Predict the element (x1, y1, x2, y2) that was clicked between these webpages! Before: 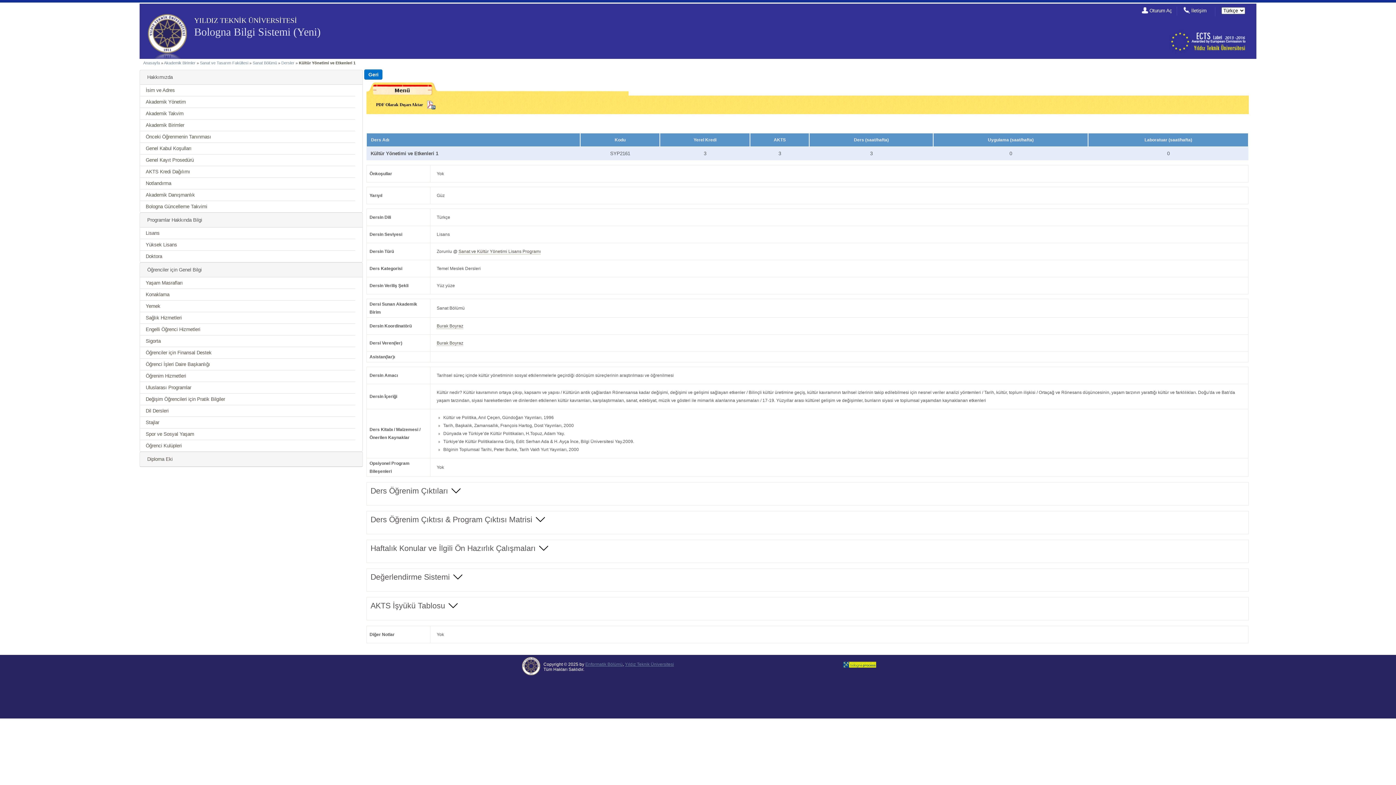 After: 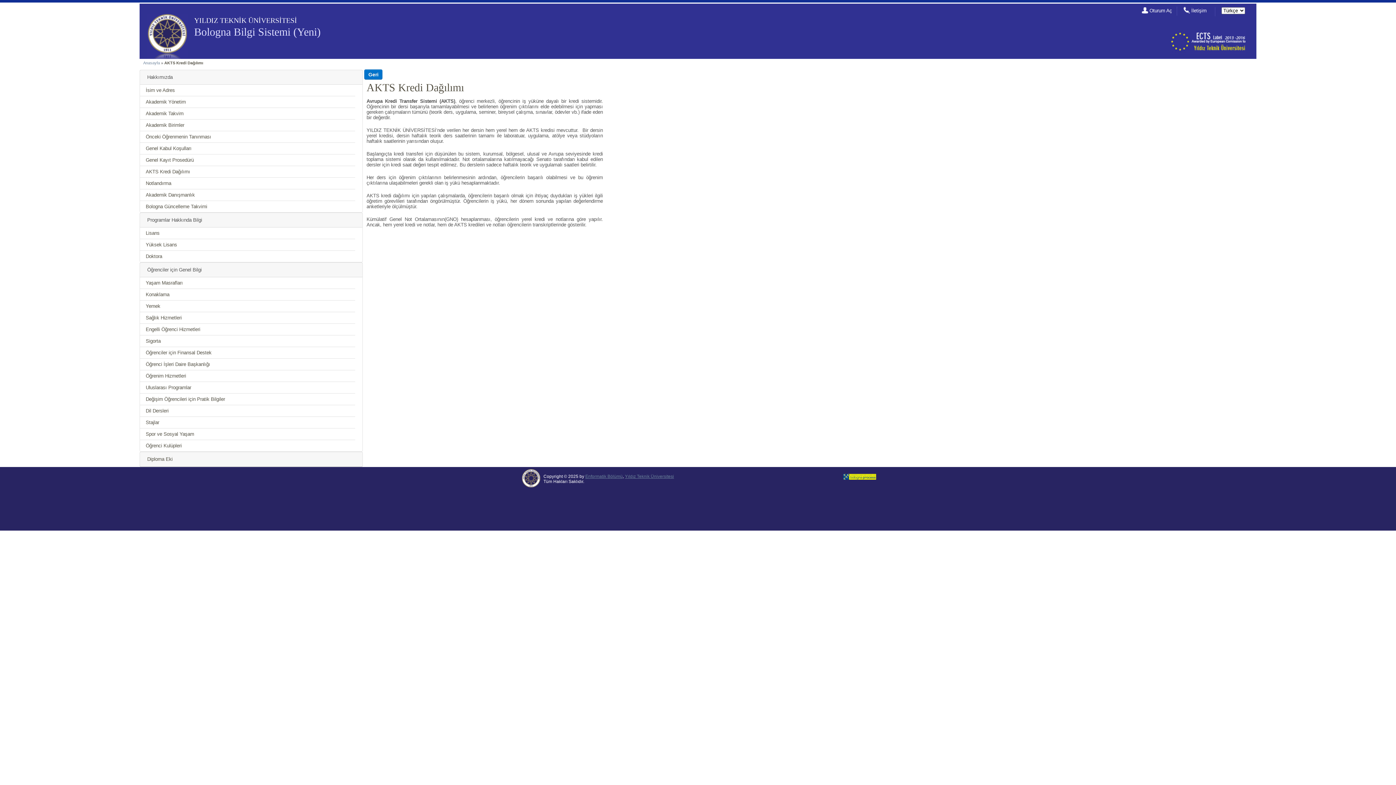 Action: bbox: (145, 169, 190, 174) label: AKTS Kredi Dağılımı